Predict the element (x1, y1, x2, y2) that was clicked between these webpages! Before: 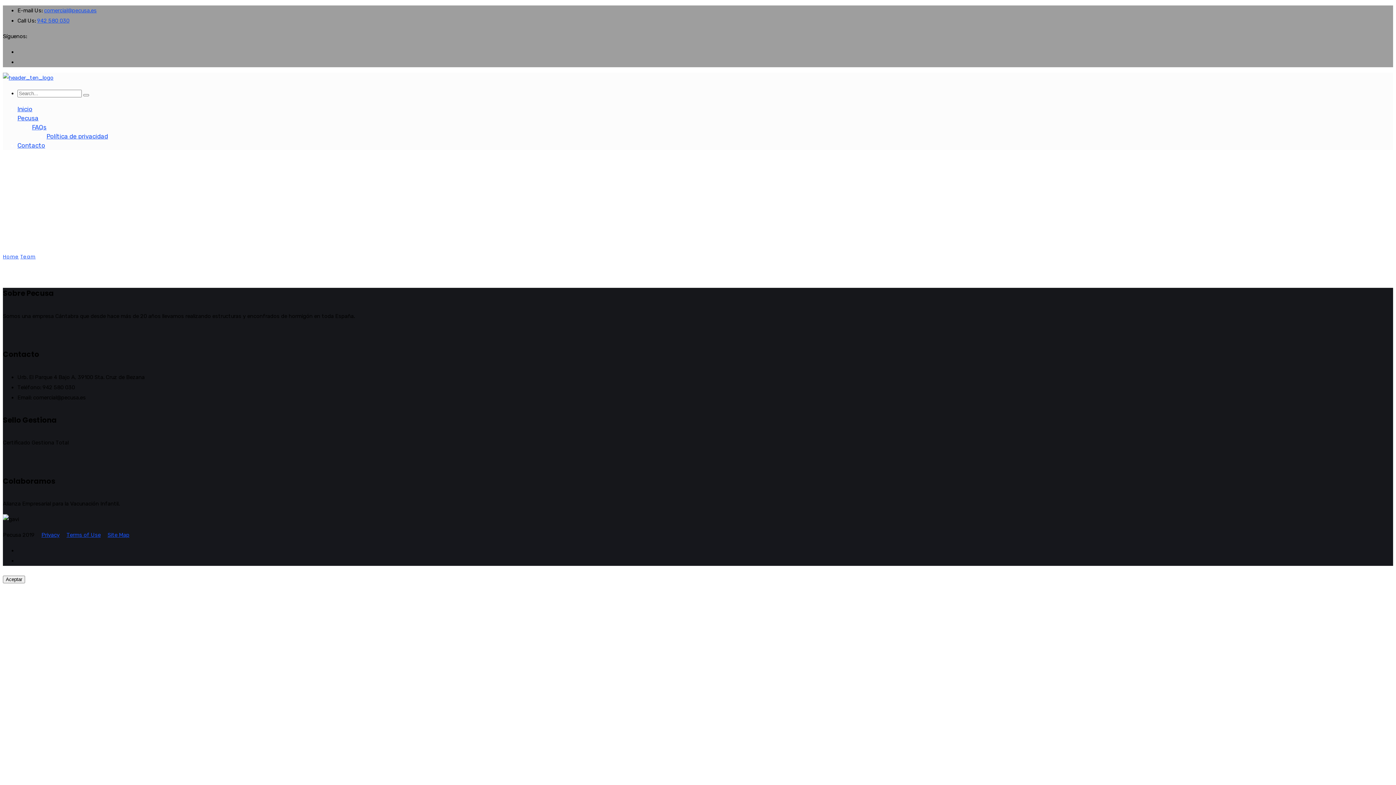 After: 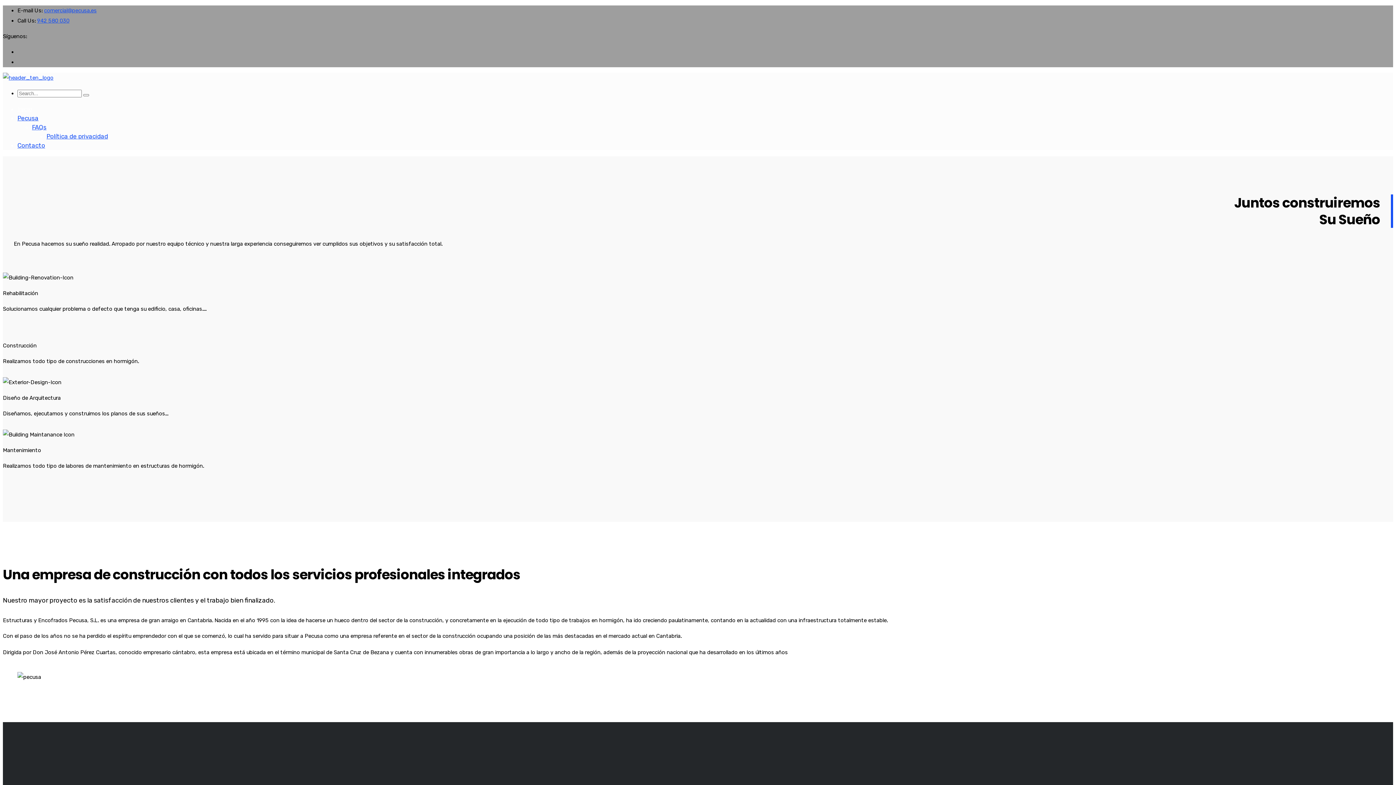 Action: label: Home bbox: (2, 253, 18, 260)